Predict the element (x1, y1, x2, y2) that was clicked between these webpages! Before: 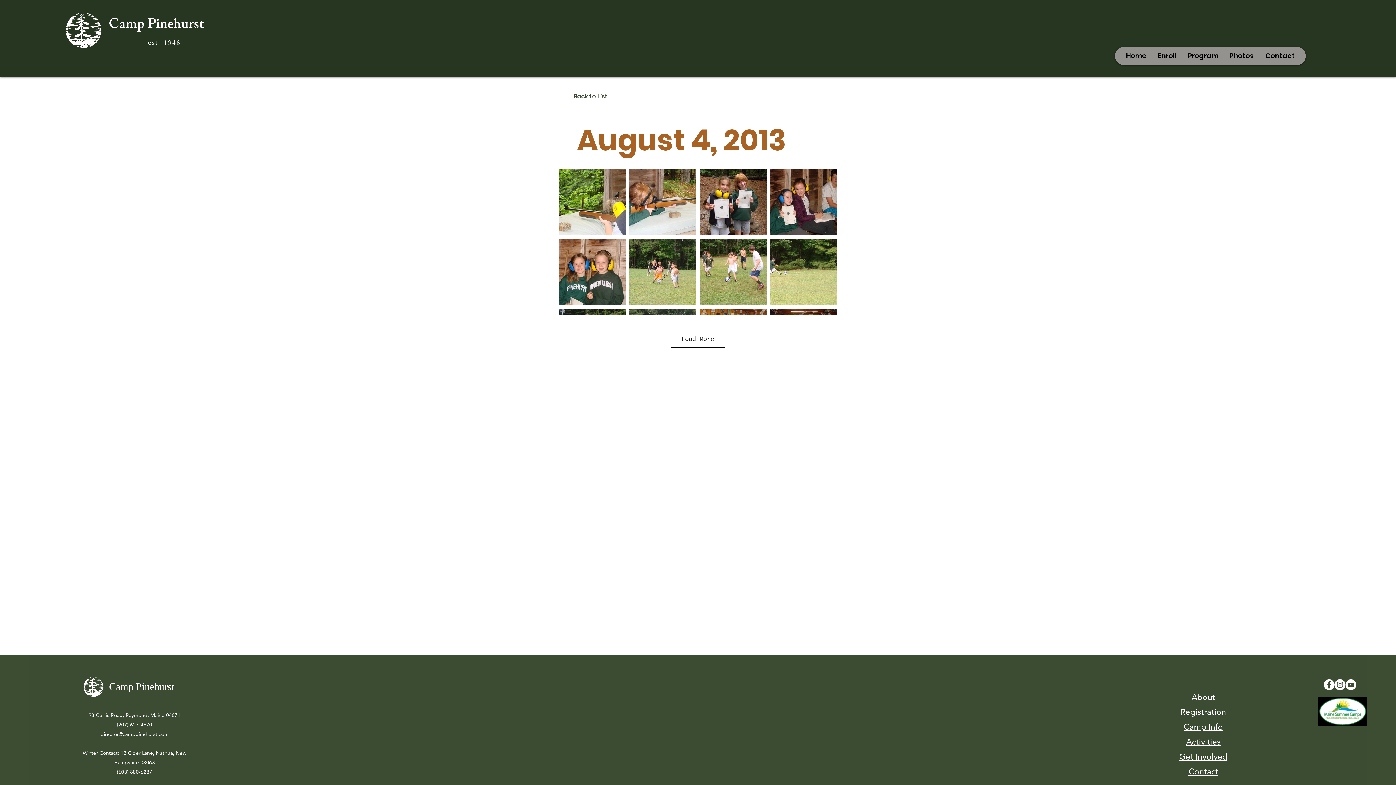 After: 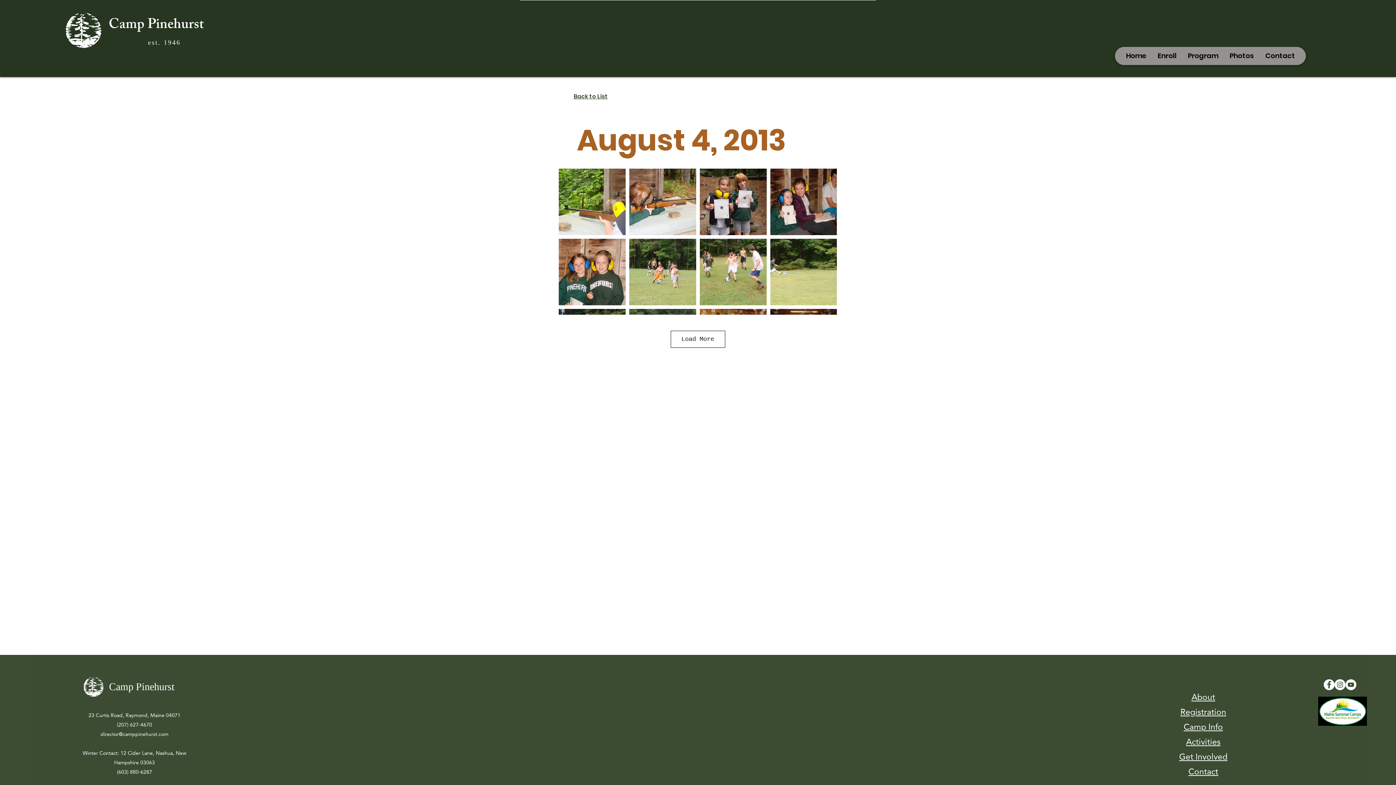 Action: label: YouTube - White Circle bbox: (1345, 679, 1356, 690)